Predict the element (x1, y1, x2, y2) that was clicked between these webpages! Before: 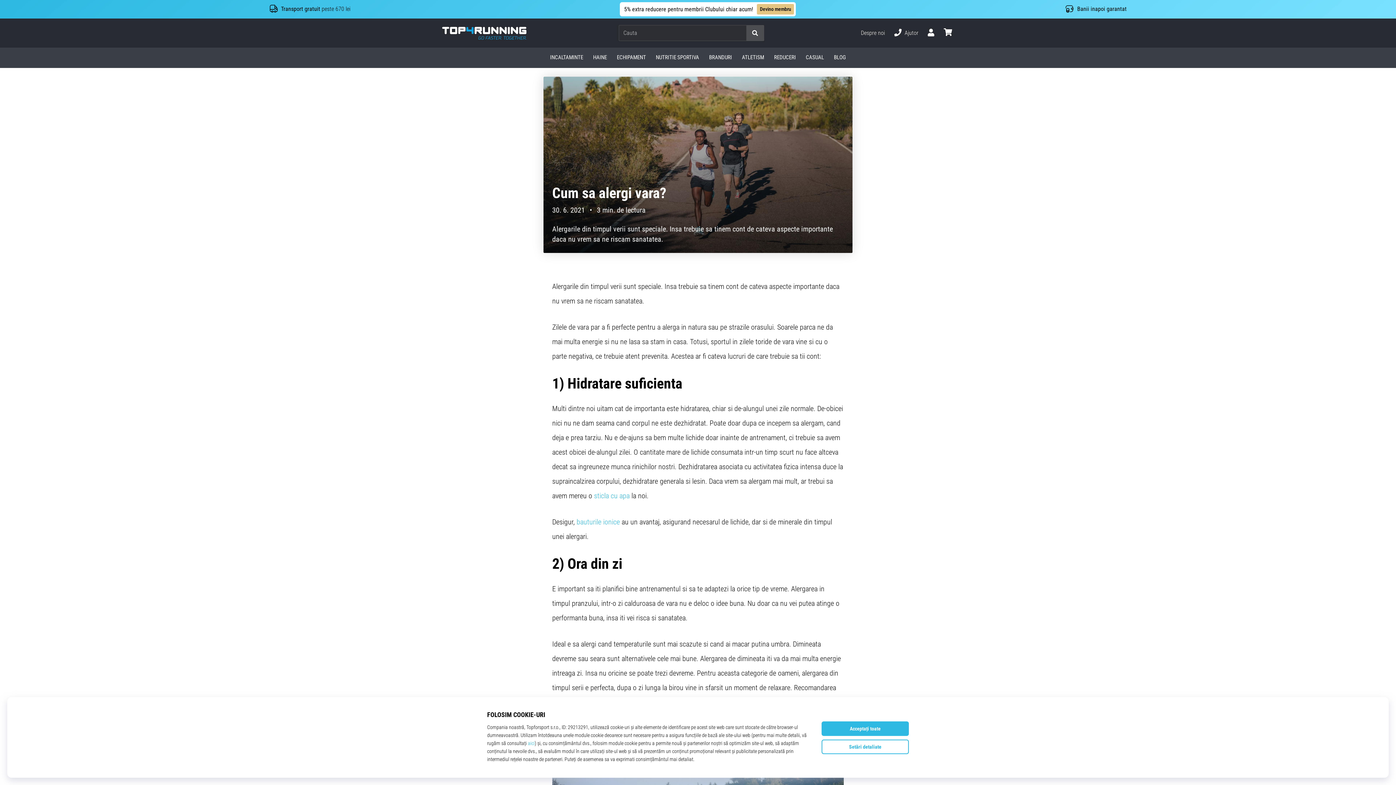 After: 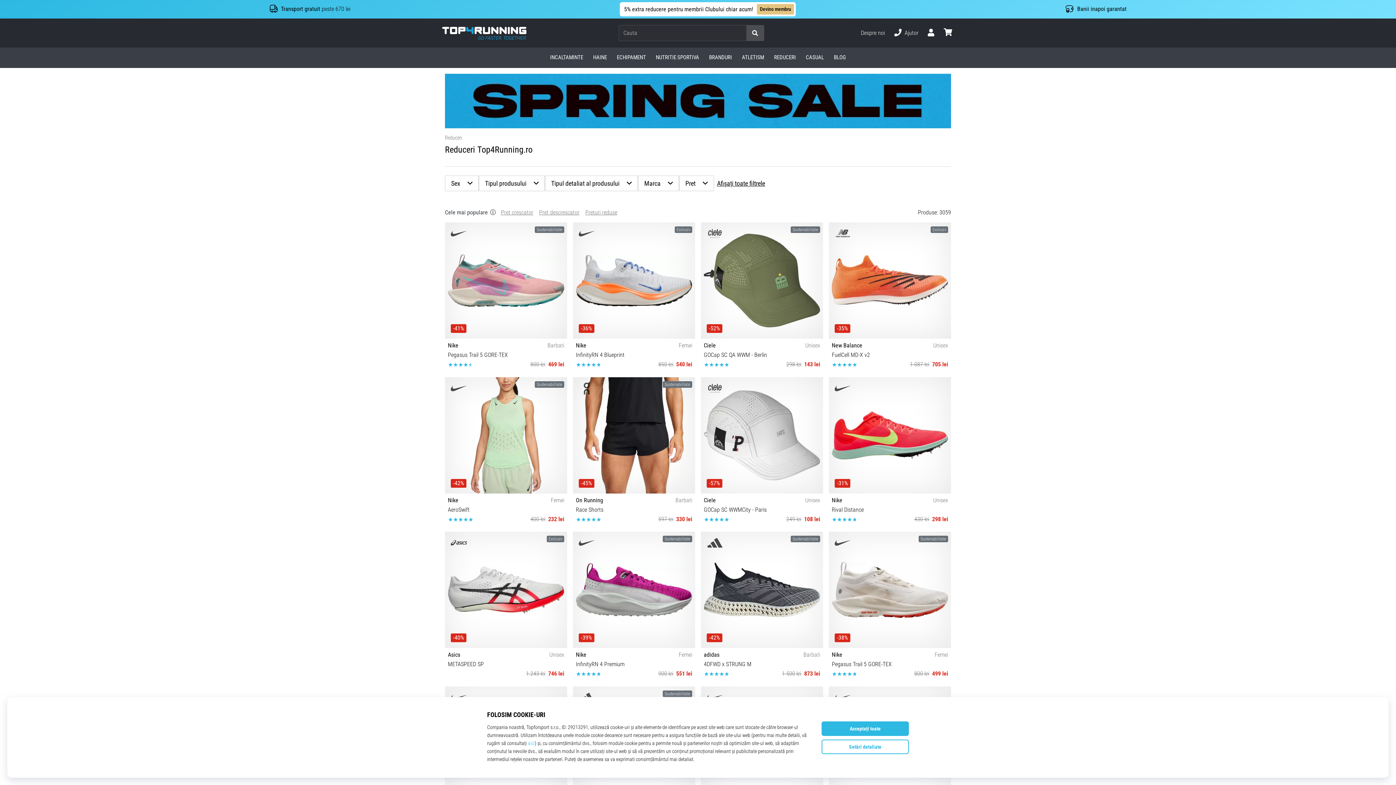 Action: label: REDUCERI bbox: (769, 47, 801, 67)